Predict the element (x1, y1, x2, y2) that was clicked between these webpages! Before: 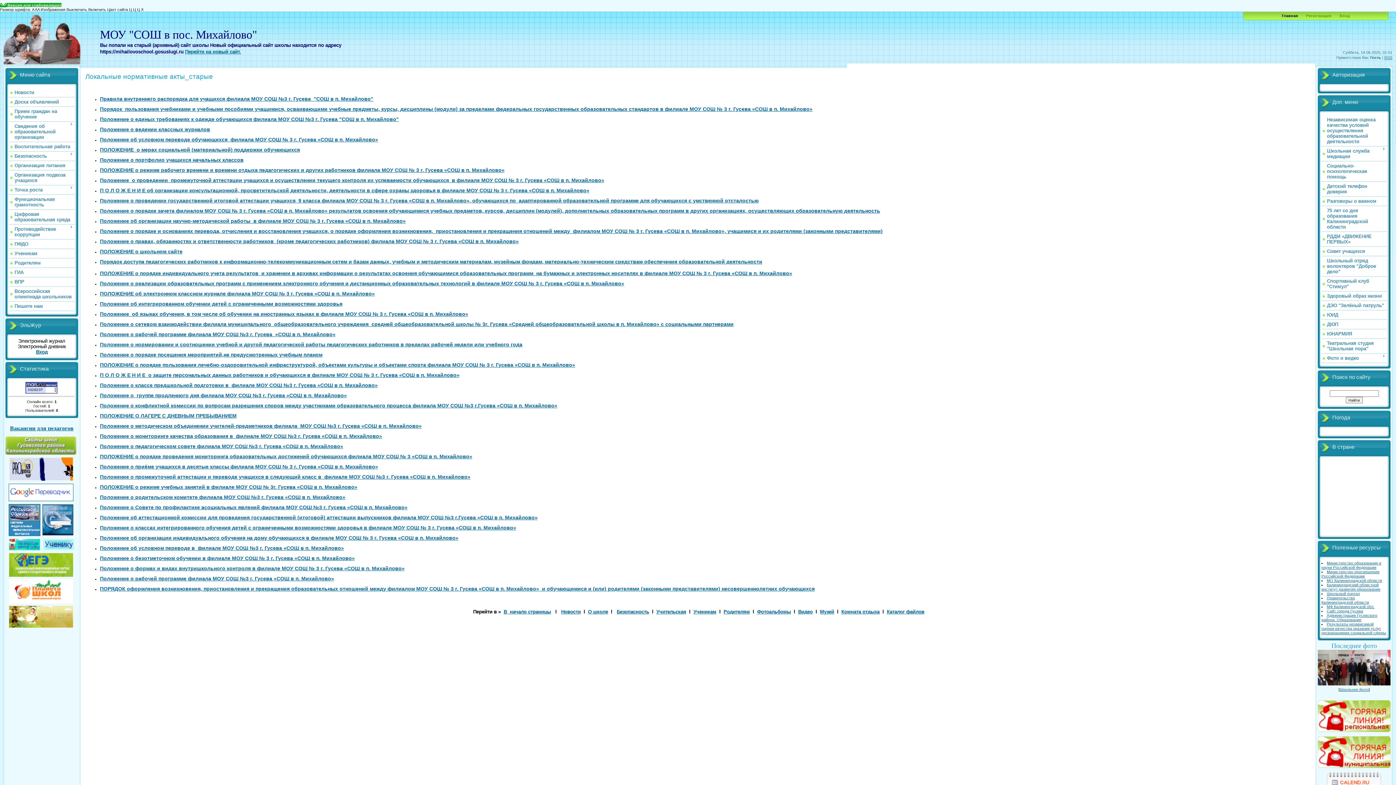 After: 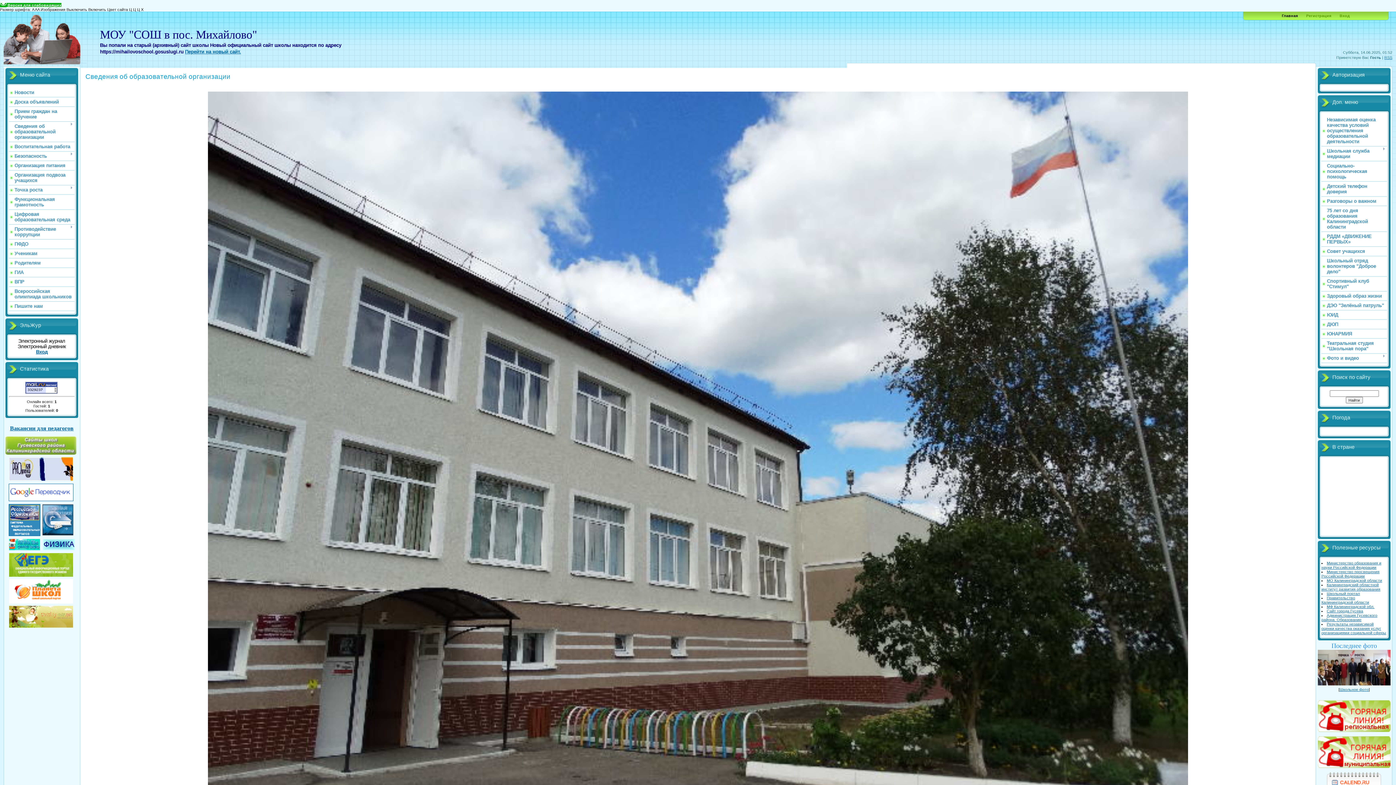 Action: label: О школе bbox: (588, 609, 608, 615)